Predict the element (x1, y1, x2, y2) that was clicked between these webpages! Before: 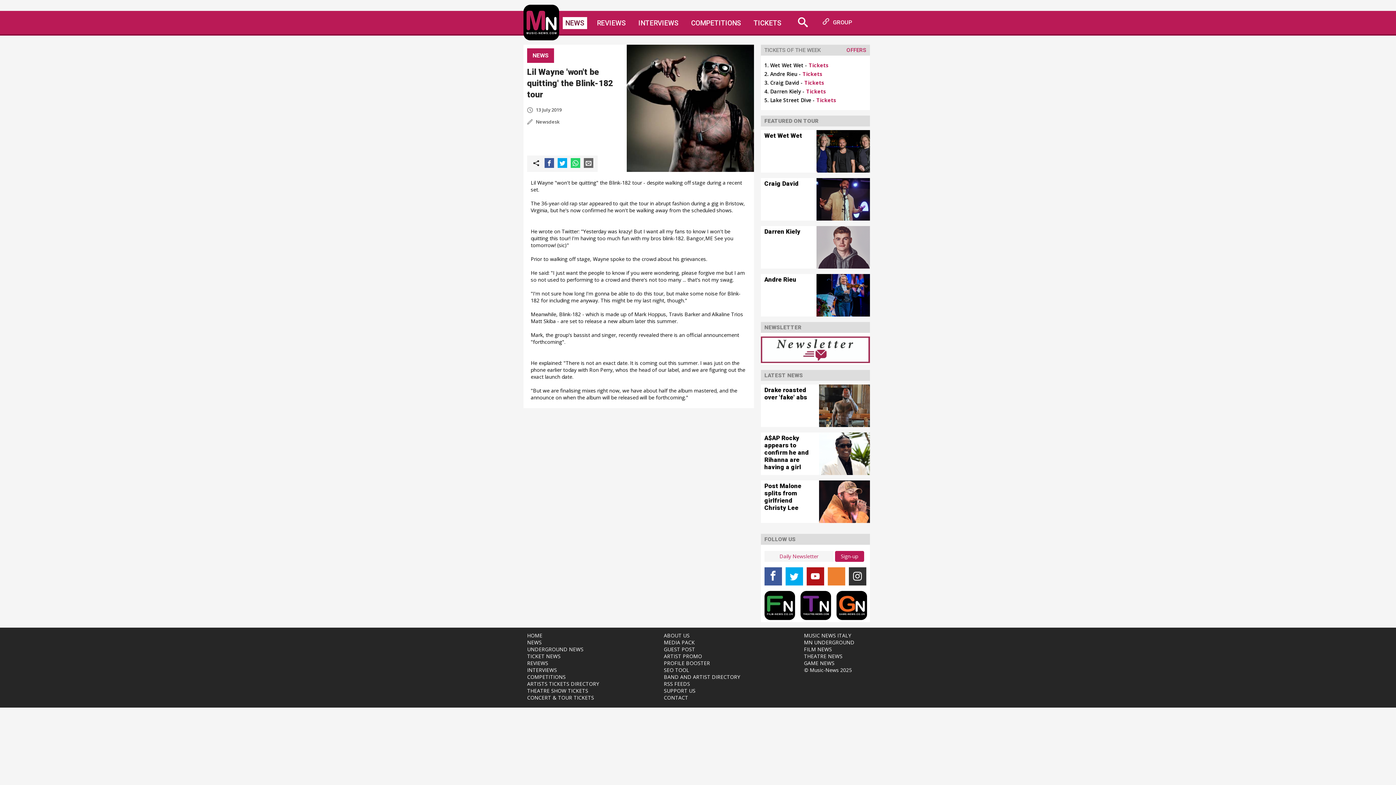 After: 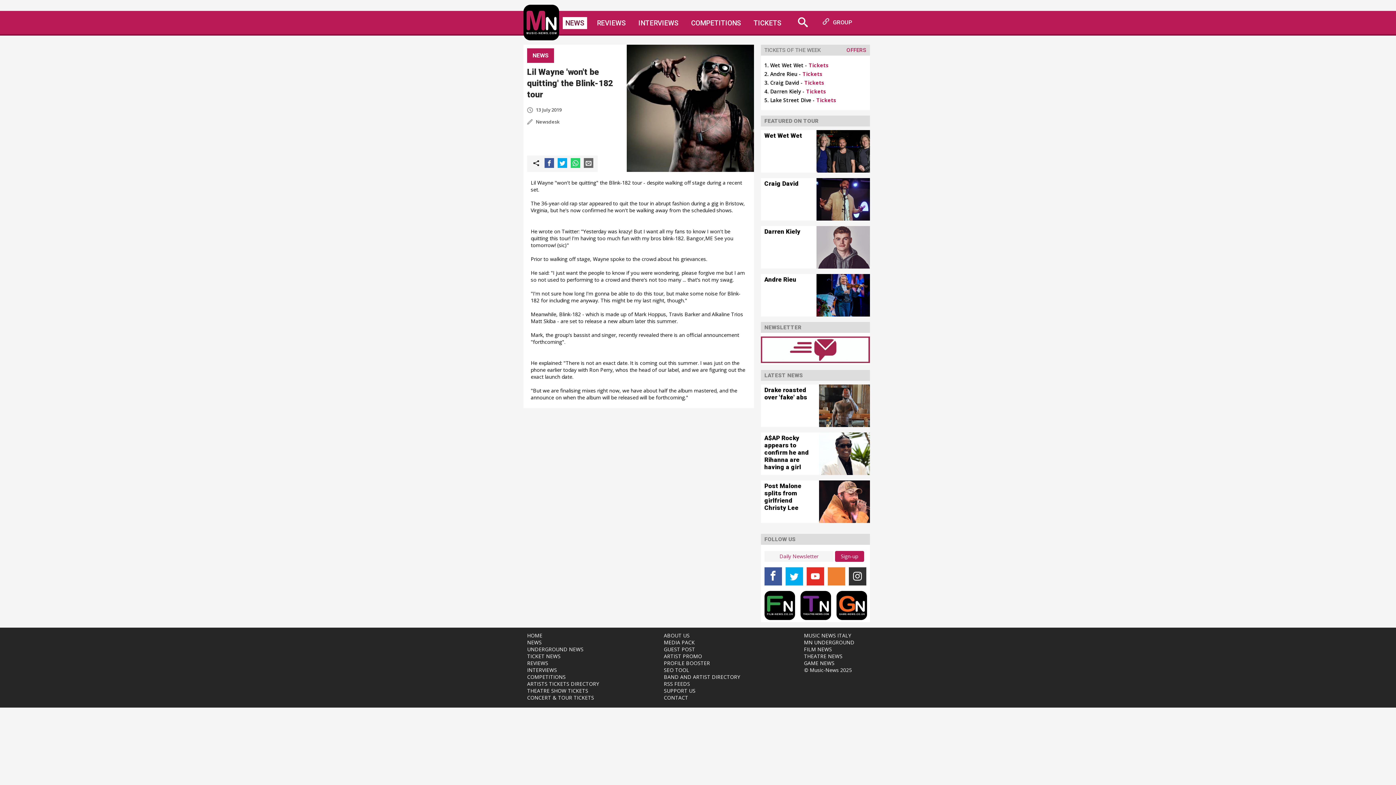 Action: bbox: (806, 569, 824, 587)